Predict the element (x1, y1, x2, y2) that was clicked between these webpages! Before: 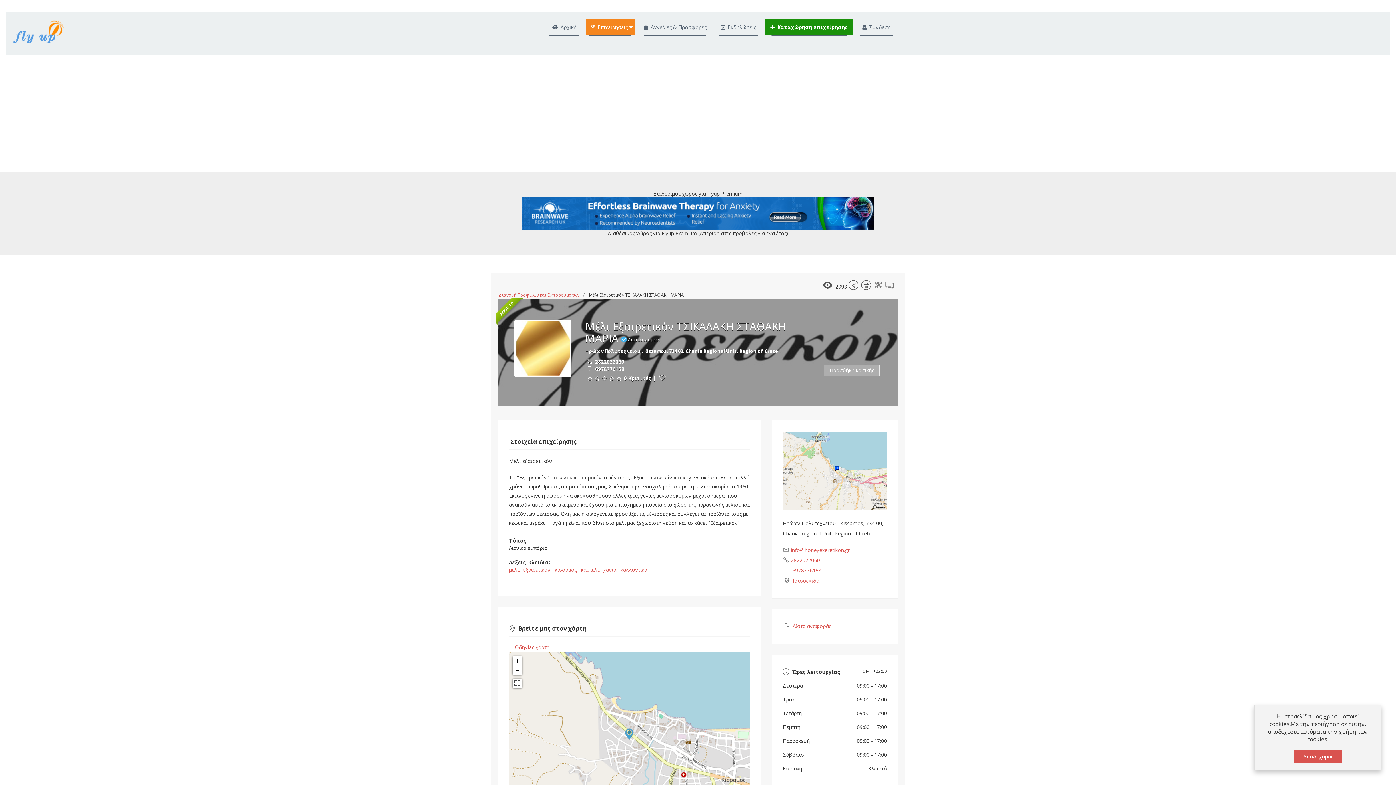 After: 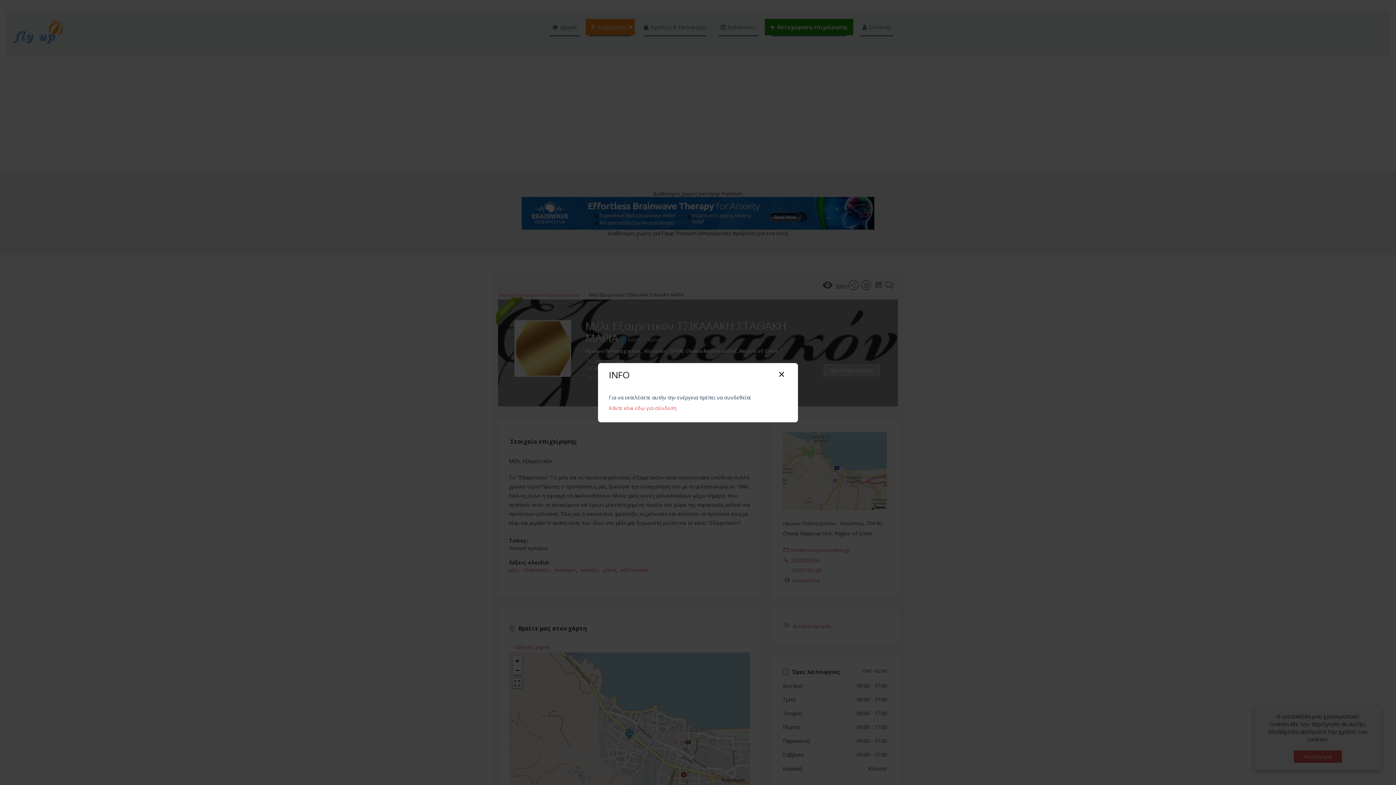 Action: bbox: (657, 372, 667, 383)